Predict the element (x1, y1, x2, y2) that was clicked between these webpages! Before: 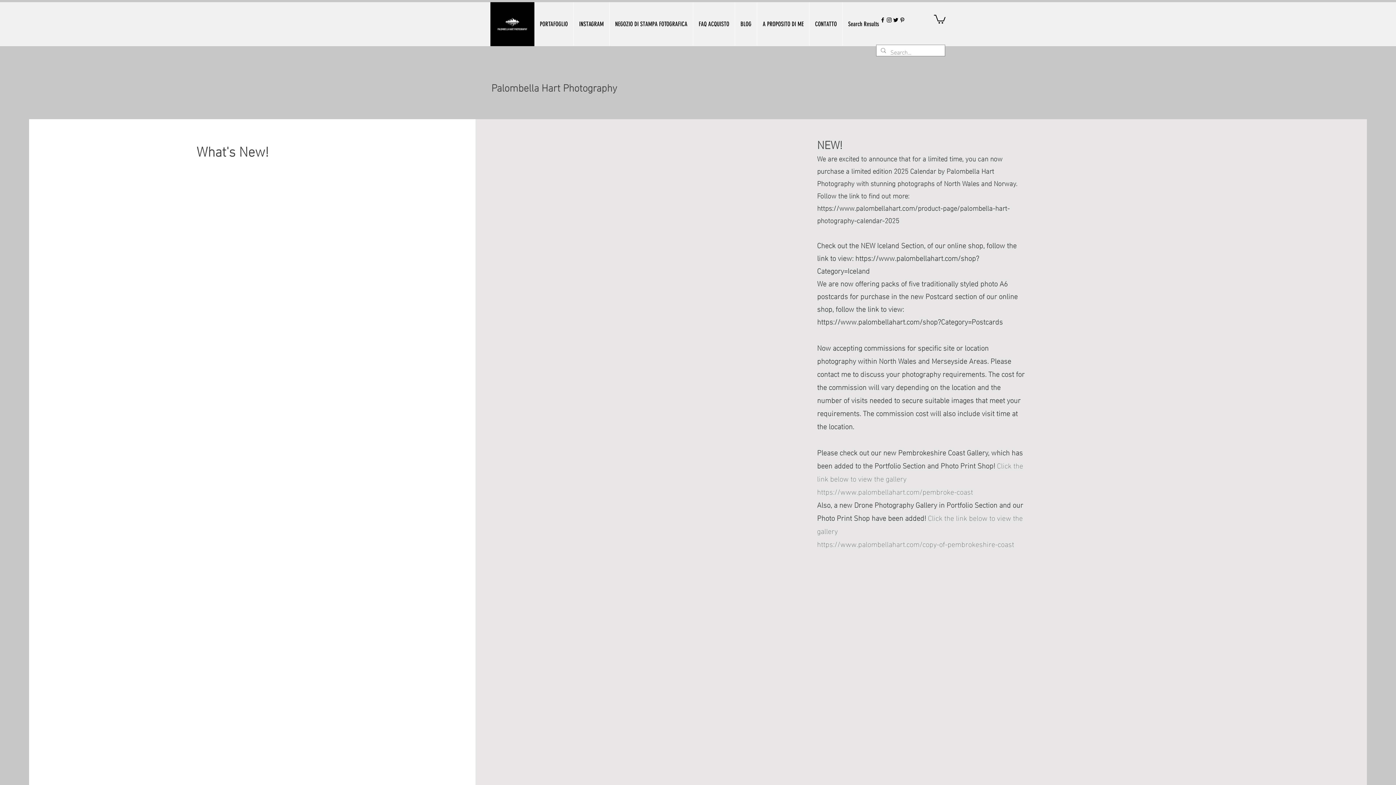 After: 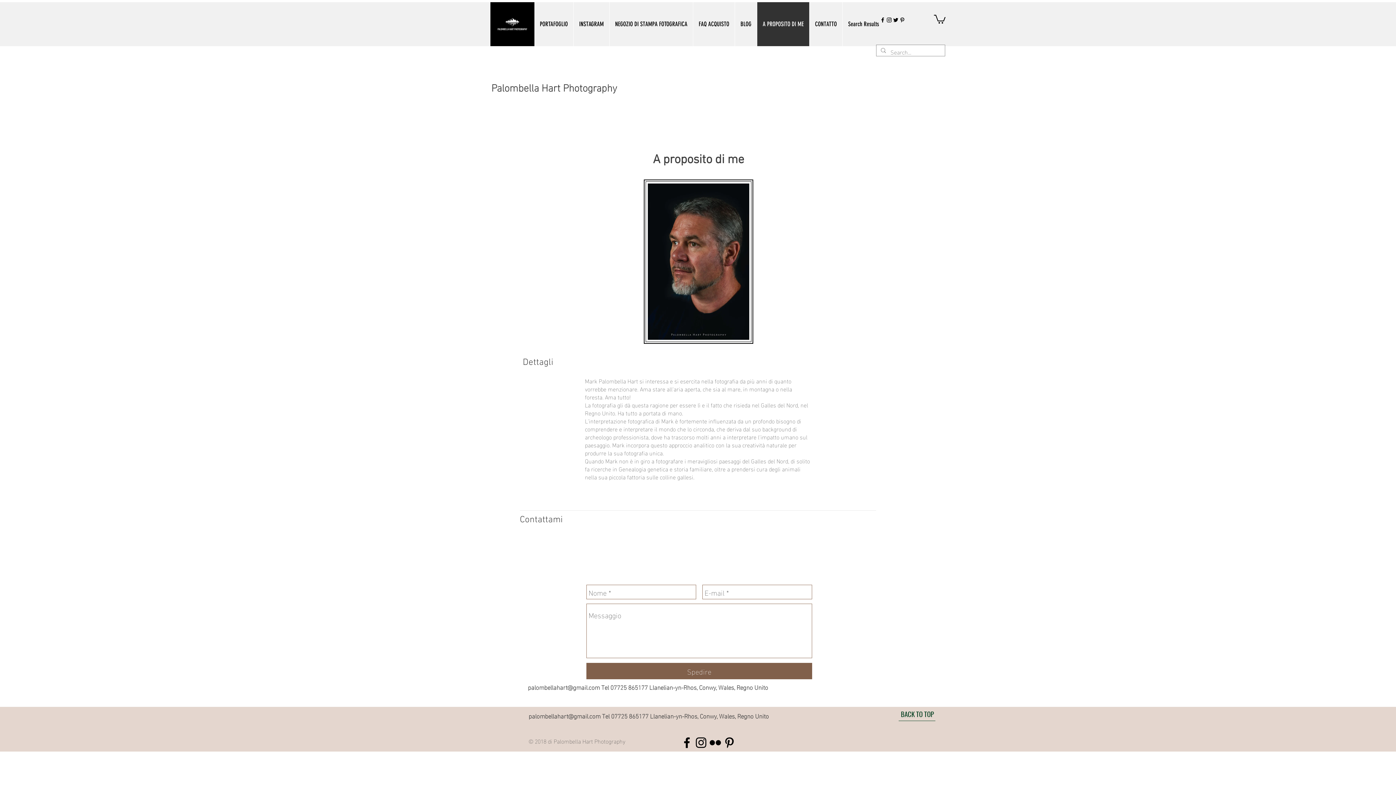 Action: bbox: (757, 2, 809, 46) label: A PROPOSITO DI ME